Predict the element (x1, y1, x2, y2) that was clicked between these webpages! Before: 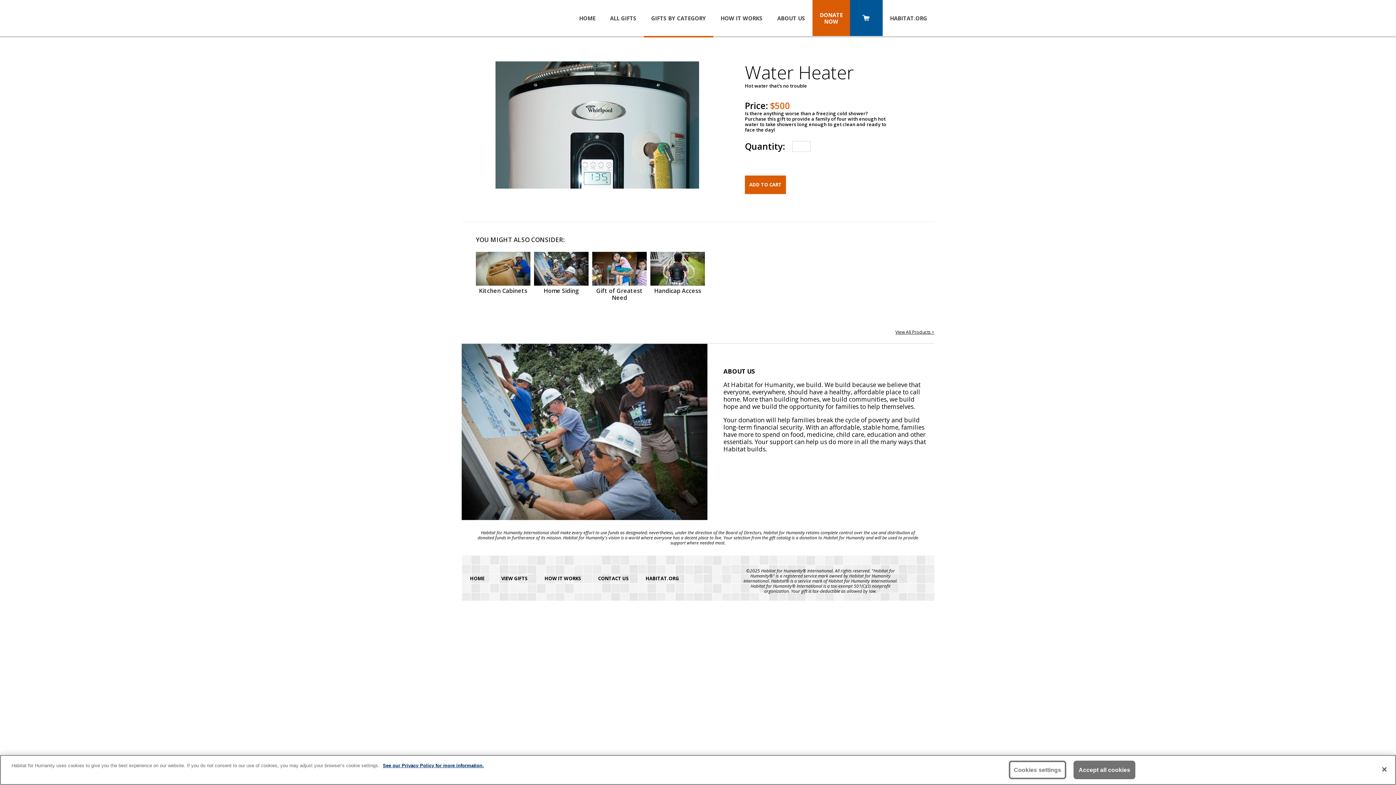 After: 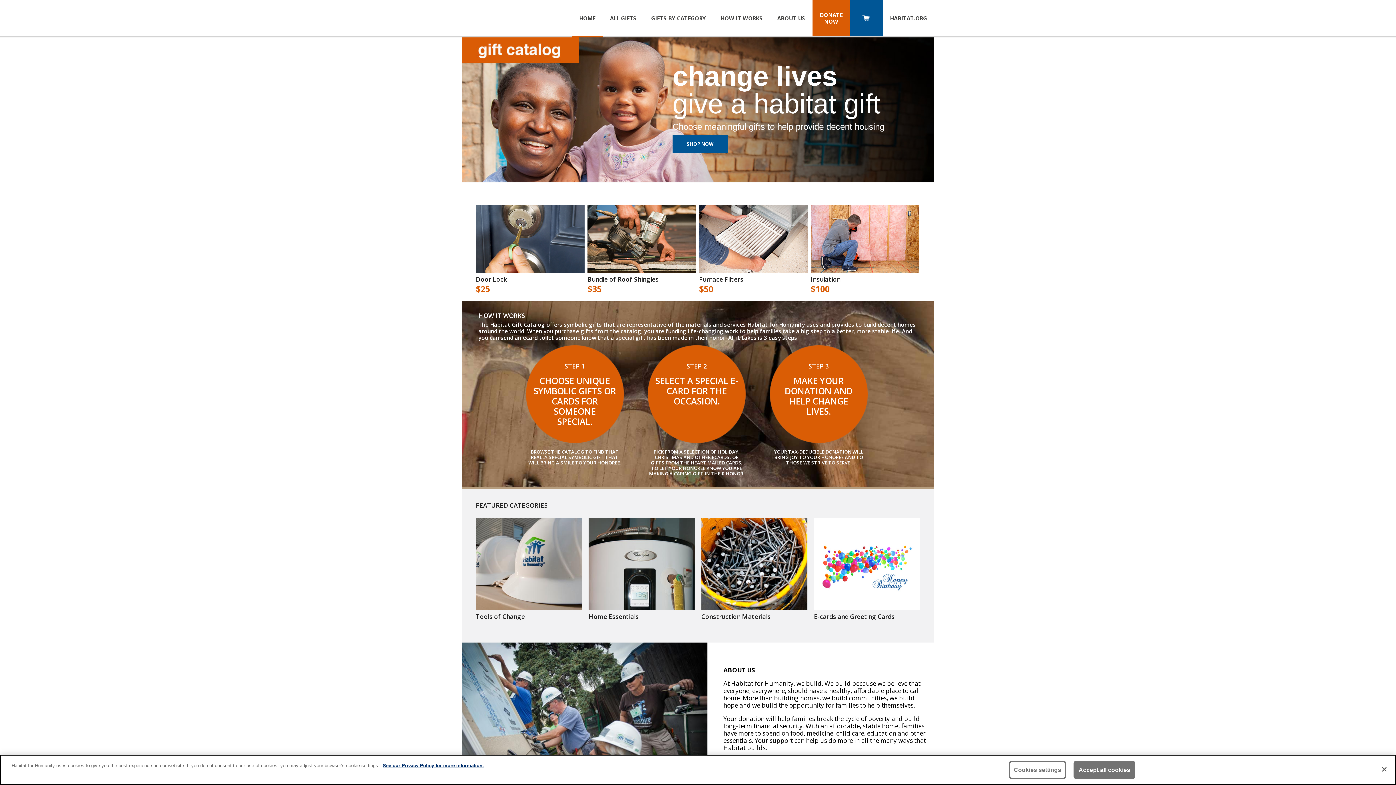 Action: bbox: (461, 568, 493, 589) label: HOME